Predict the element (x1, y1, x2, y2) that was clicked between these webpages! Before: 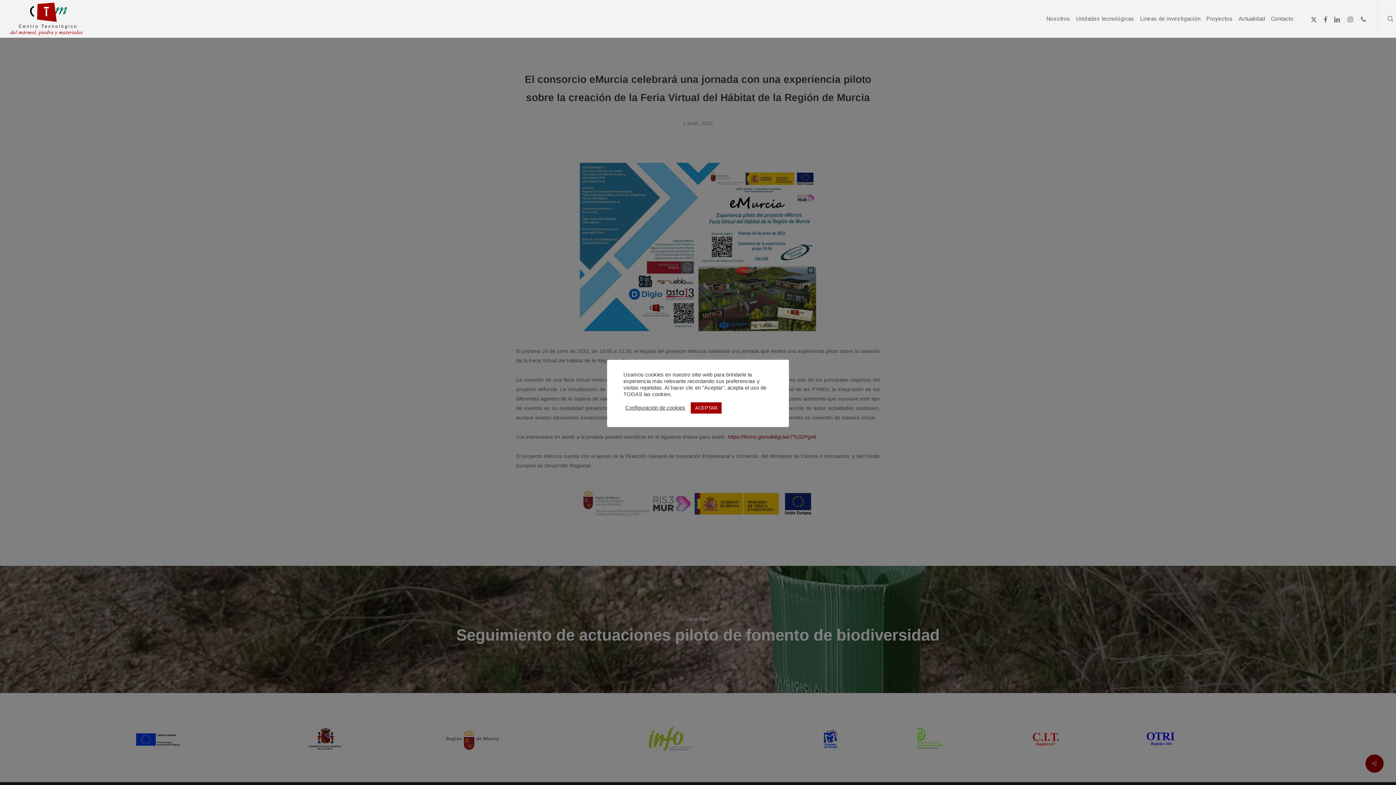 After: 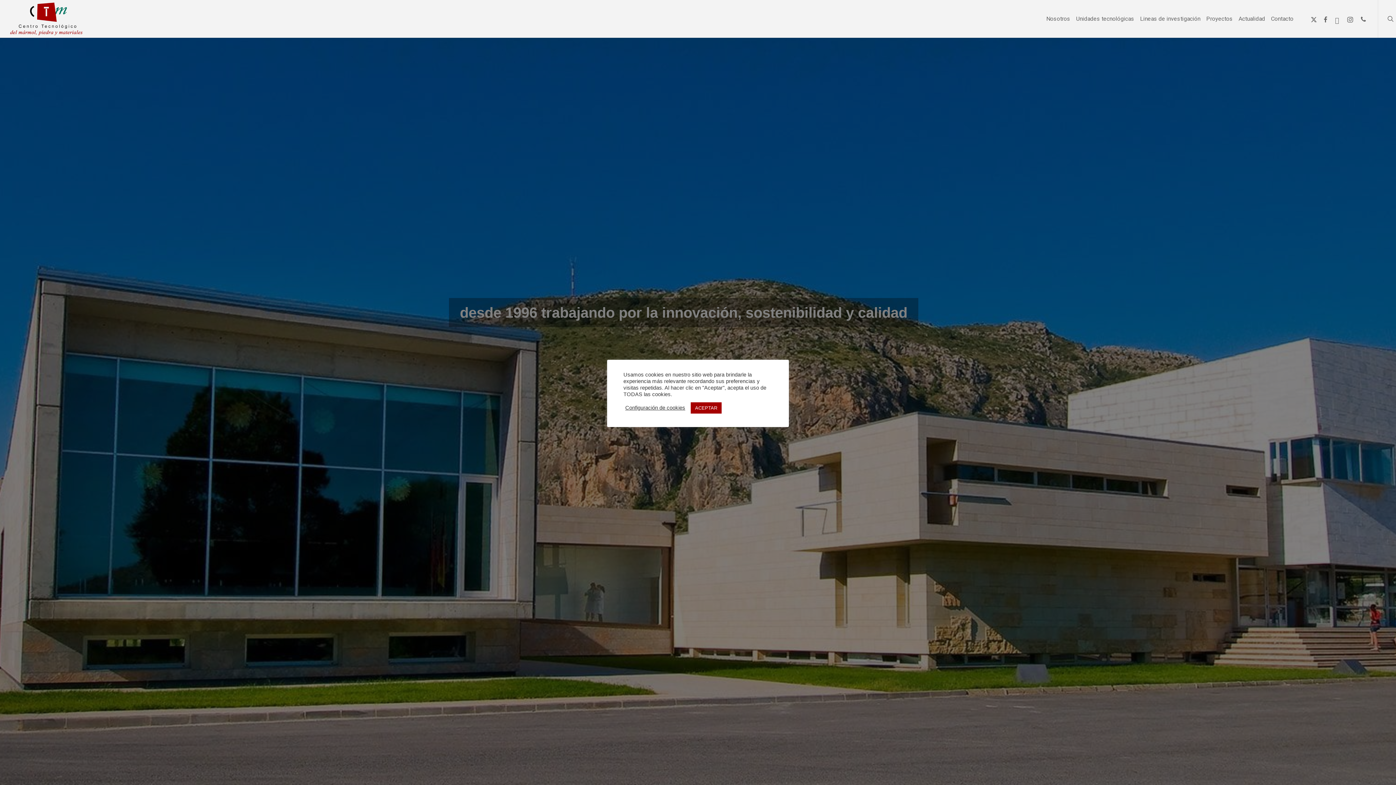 Action: bbox: (10, 2, 82, 35)